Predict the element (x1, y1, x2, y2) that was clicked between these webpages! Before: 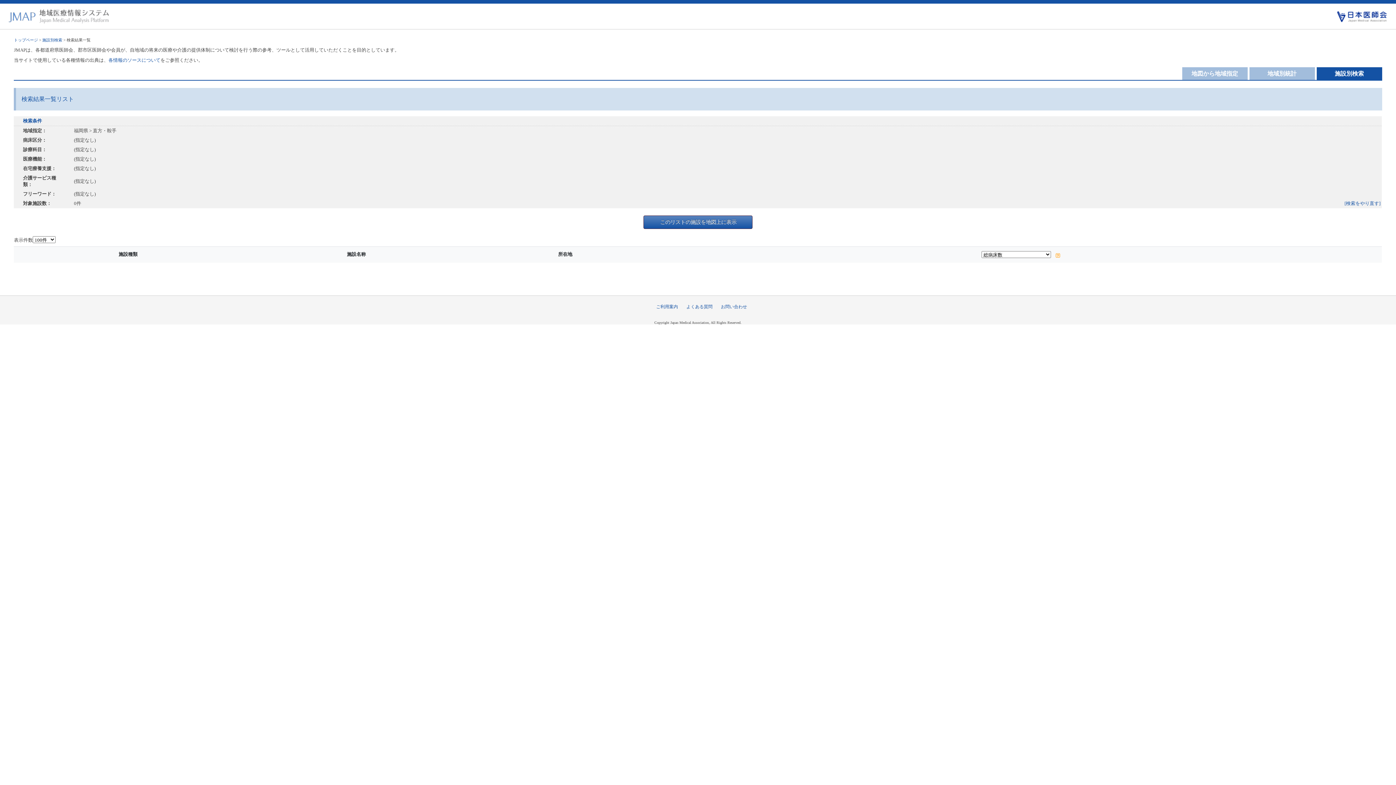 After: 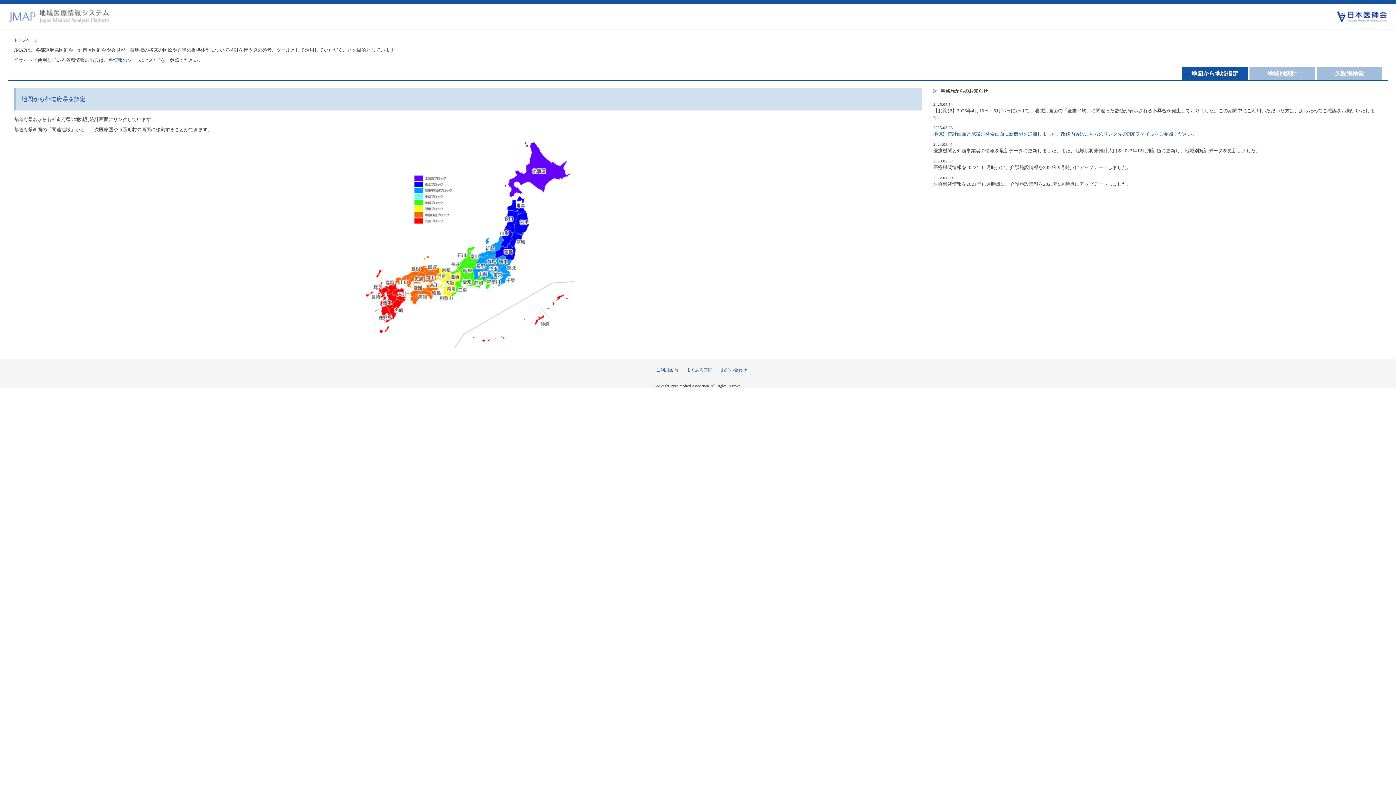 Action: bbox: (8, 13, 109, 18)